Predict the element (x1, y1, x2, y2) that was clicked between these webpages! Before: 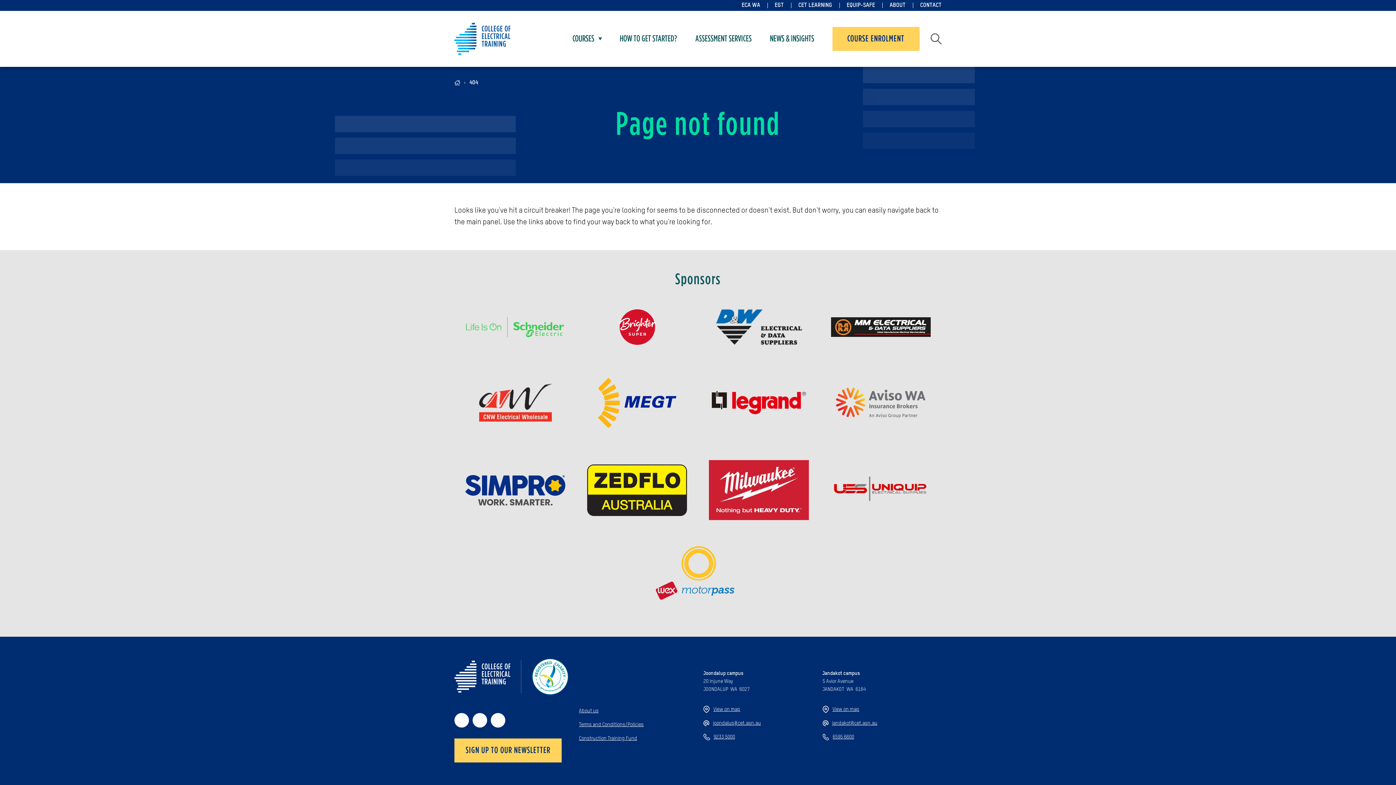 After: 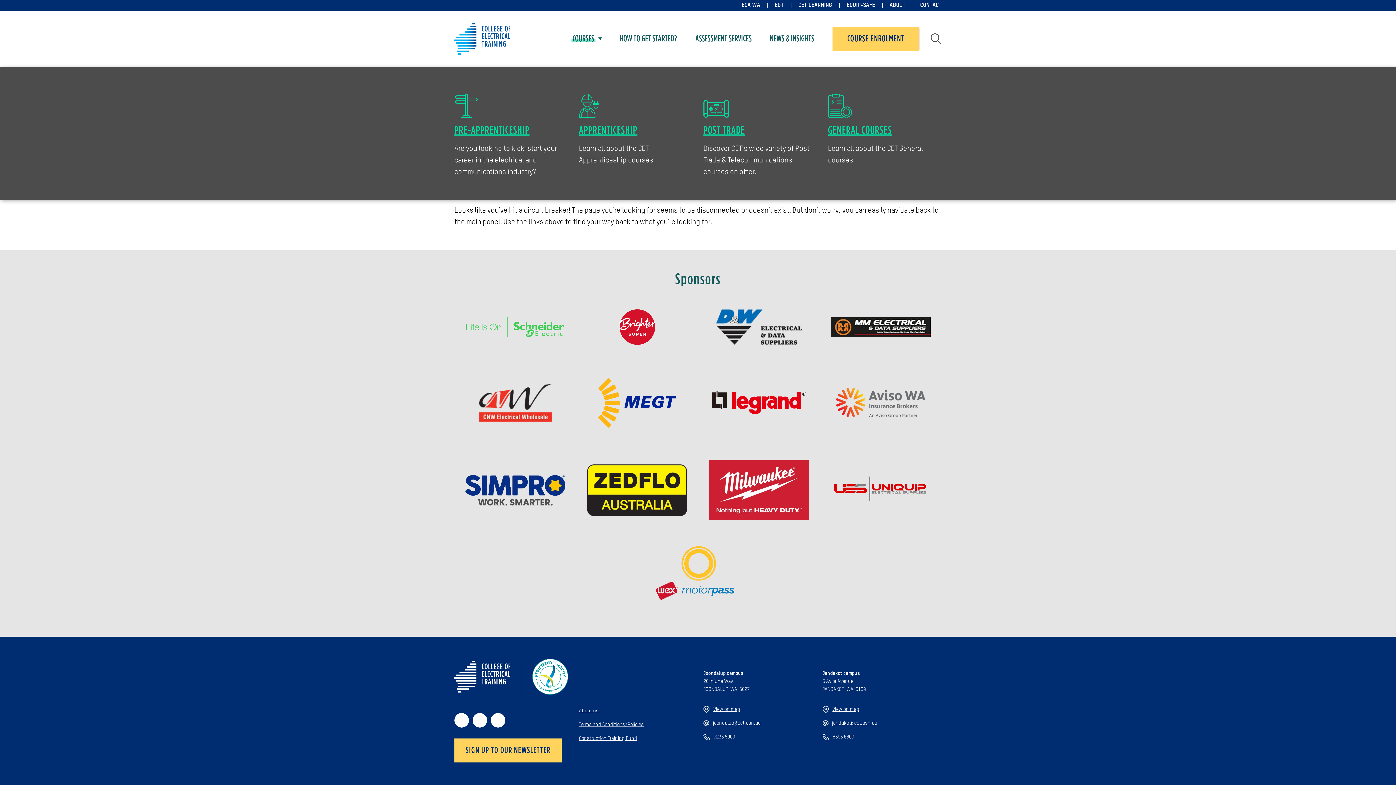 Action: label: Toggle submenu for Courses bbox: (591, 30, 609, 47)